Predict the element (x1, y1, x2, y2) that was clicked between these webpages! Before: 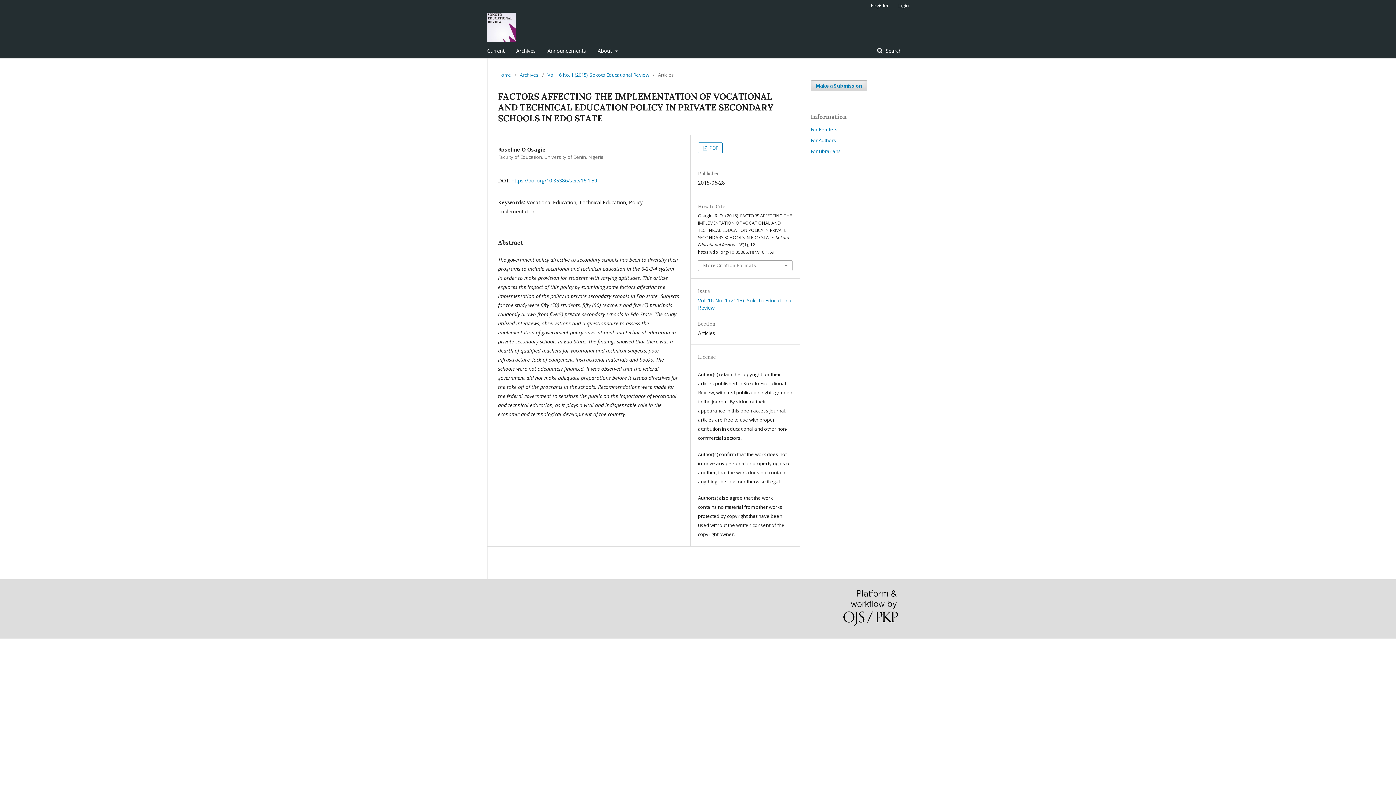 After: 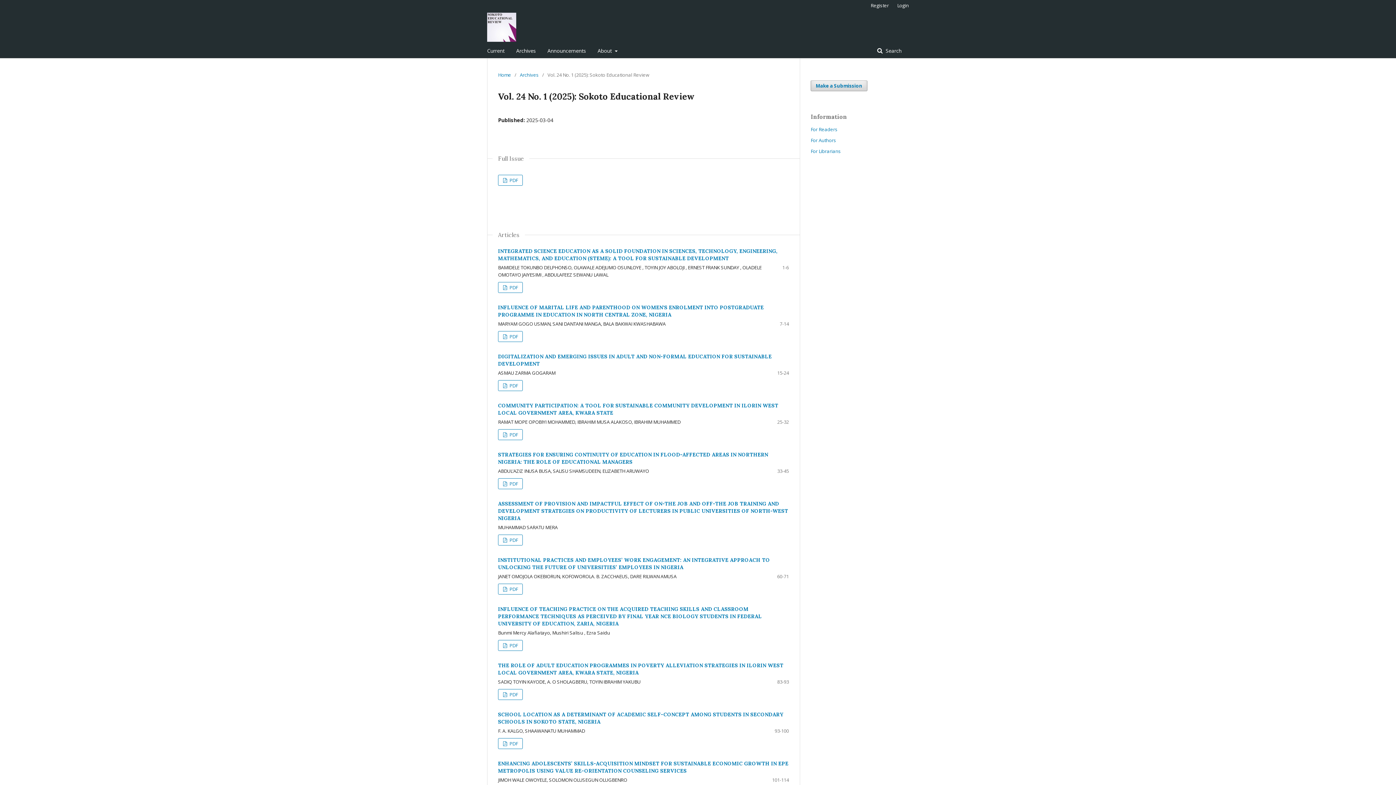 Action: label: Current bbox: (487, 43, 504, 58)